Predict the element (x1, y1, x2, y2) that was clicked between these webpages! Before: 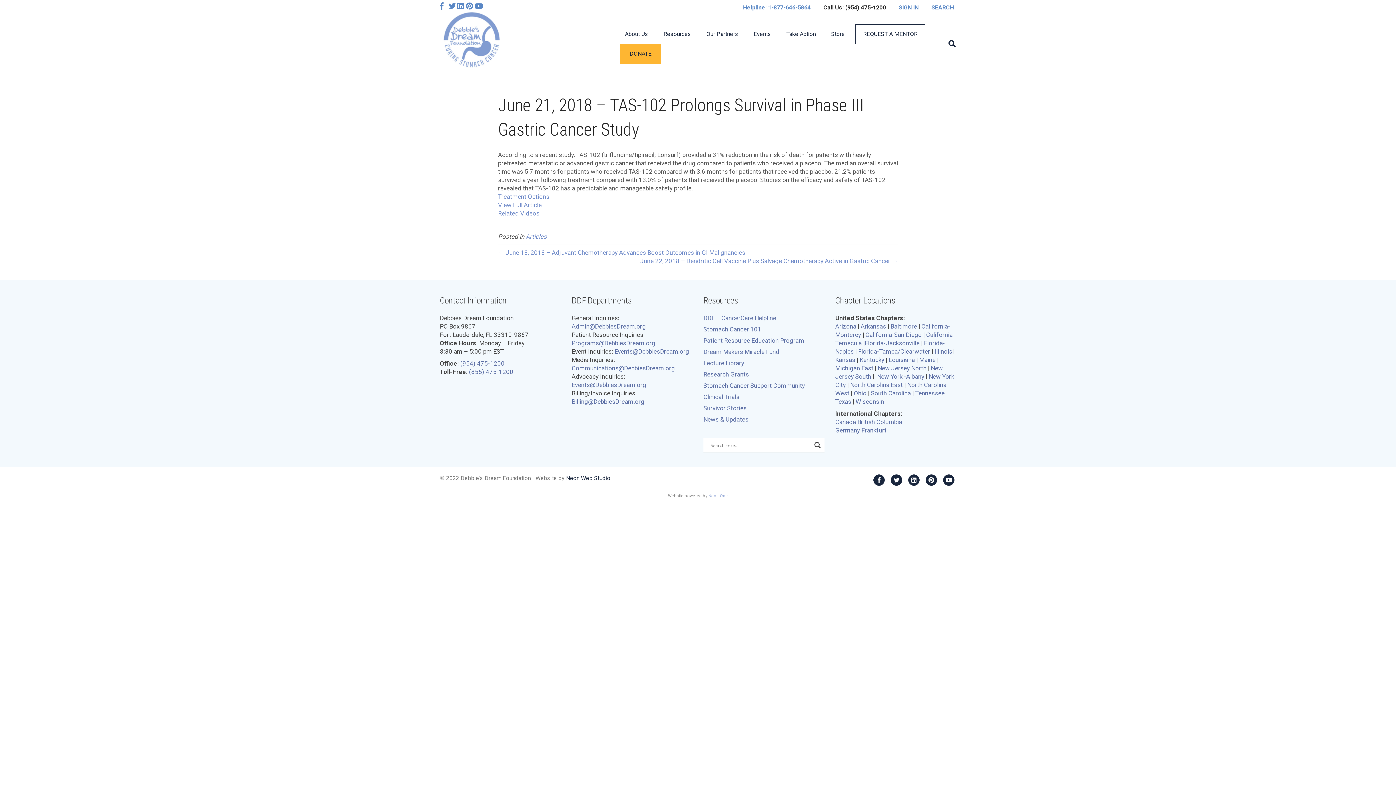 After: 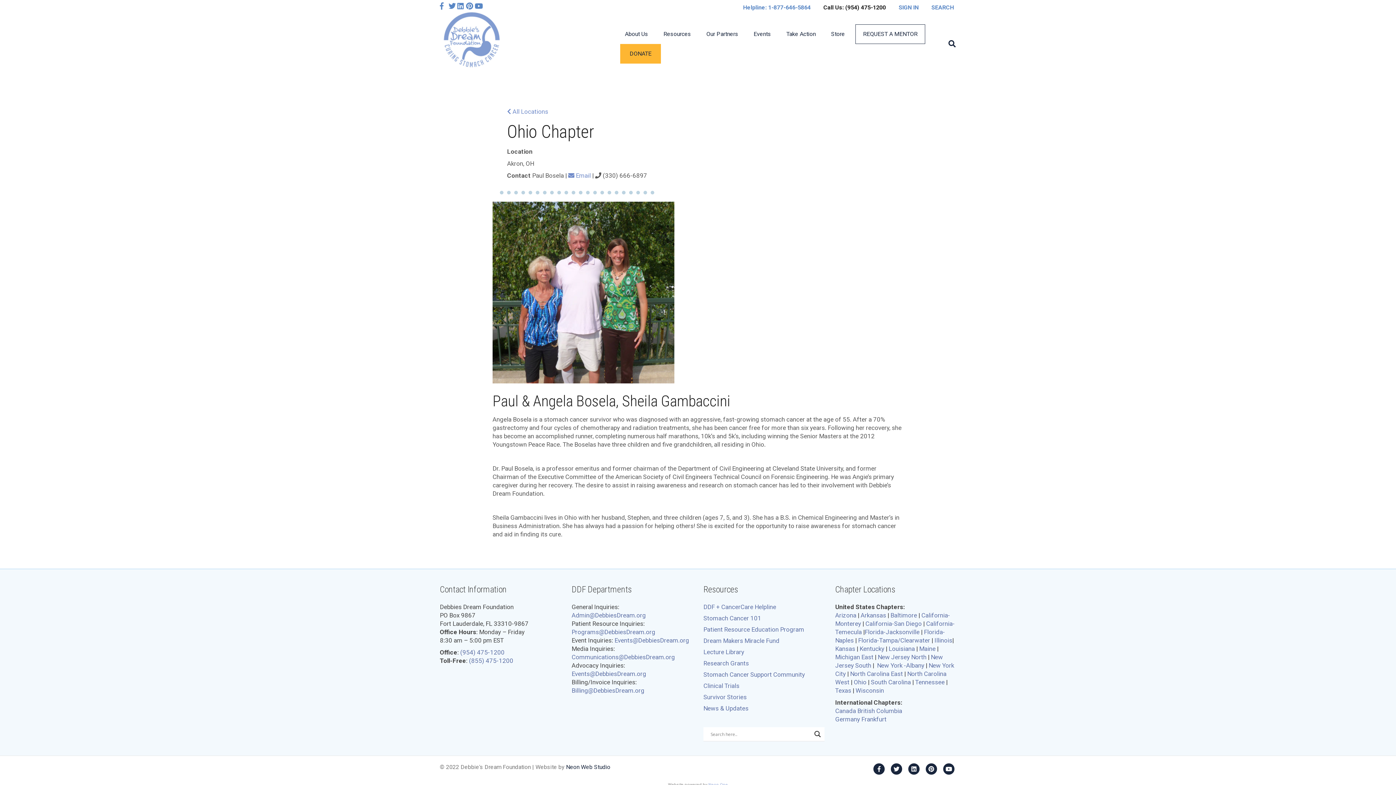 Action: bbox: (854, 389, 868, 397) label: Ohio 